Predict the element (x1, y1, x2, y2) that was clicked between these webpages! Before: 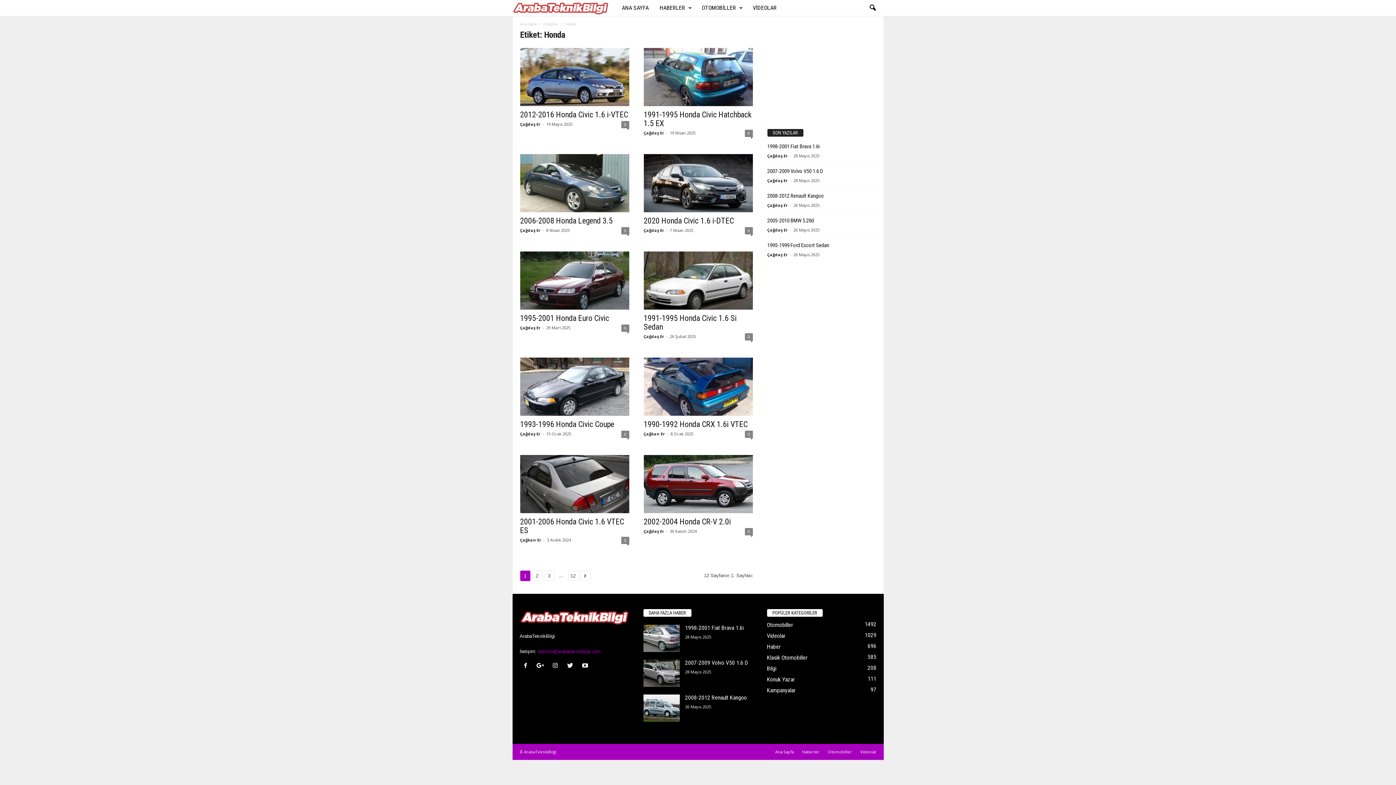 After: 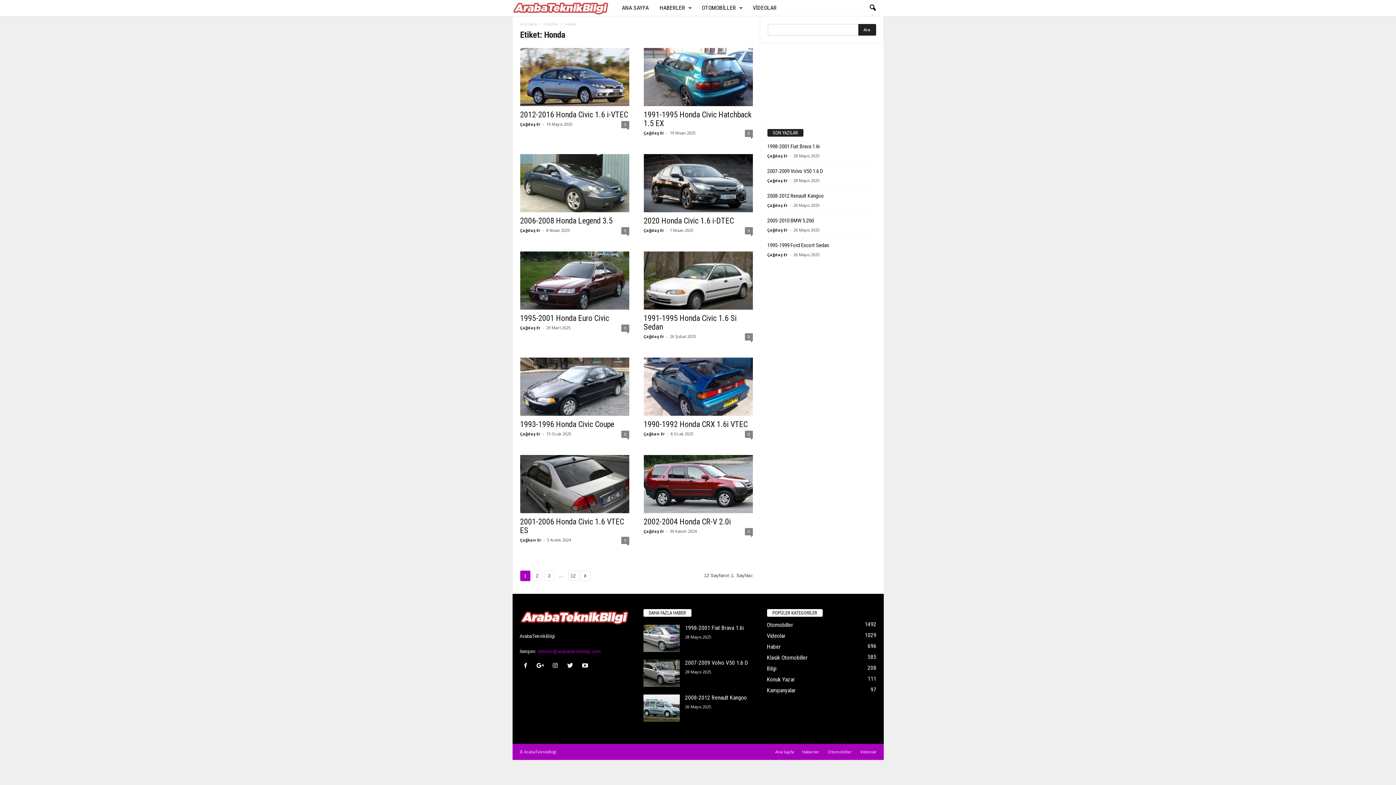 Action: bbox: (864, 0, 880, 16)